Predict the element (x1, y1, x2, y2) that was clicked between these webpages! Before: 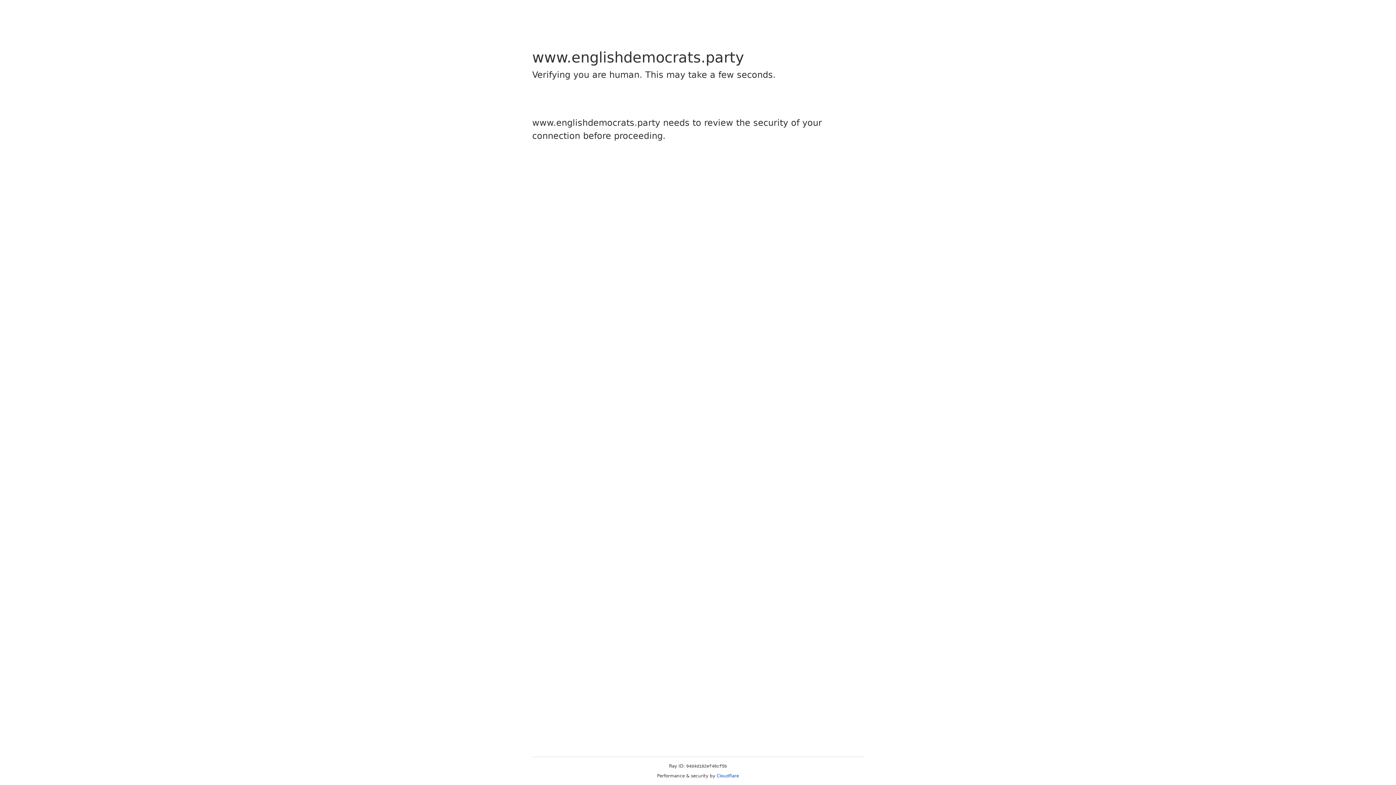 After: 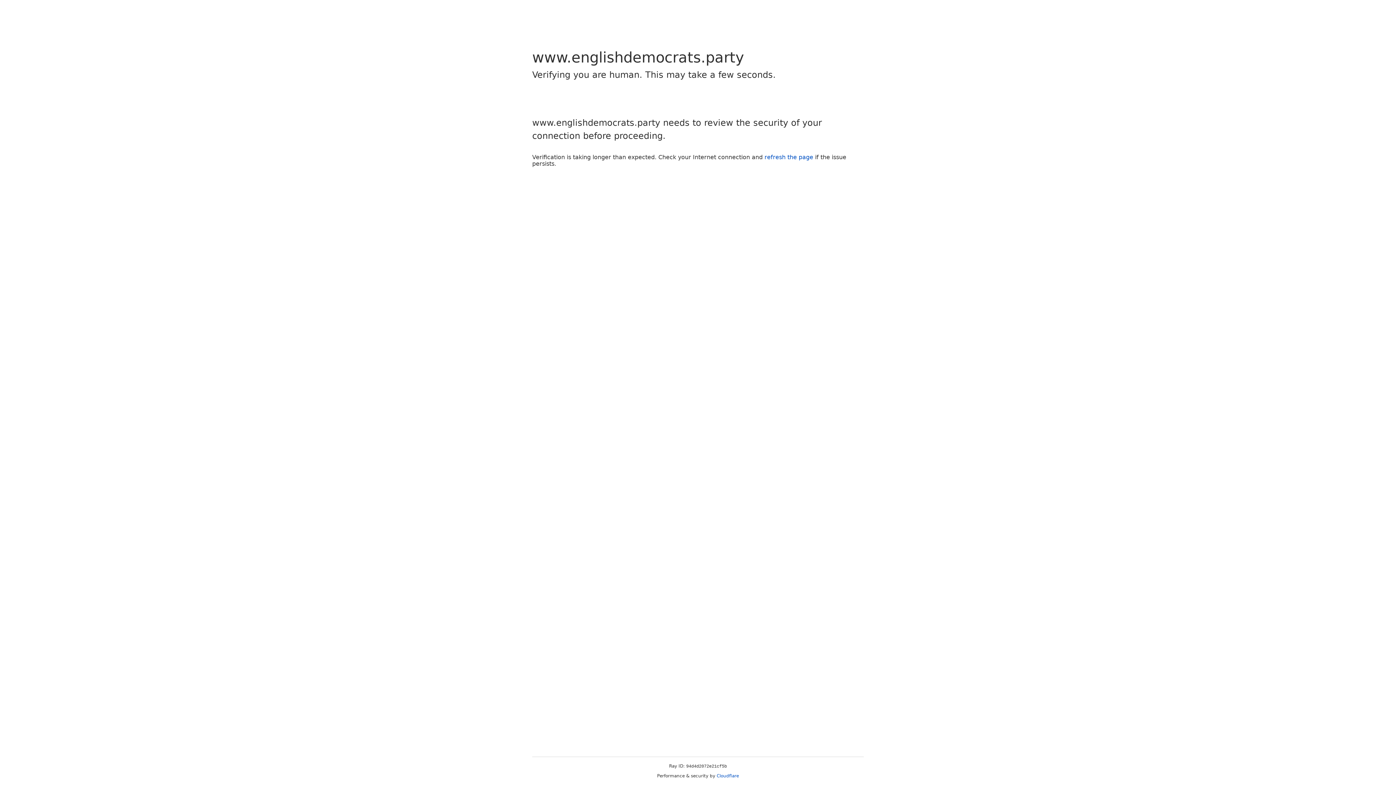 Action: bbox: (716, 773, 739, 778) label: Cloudflare